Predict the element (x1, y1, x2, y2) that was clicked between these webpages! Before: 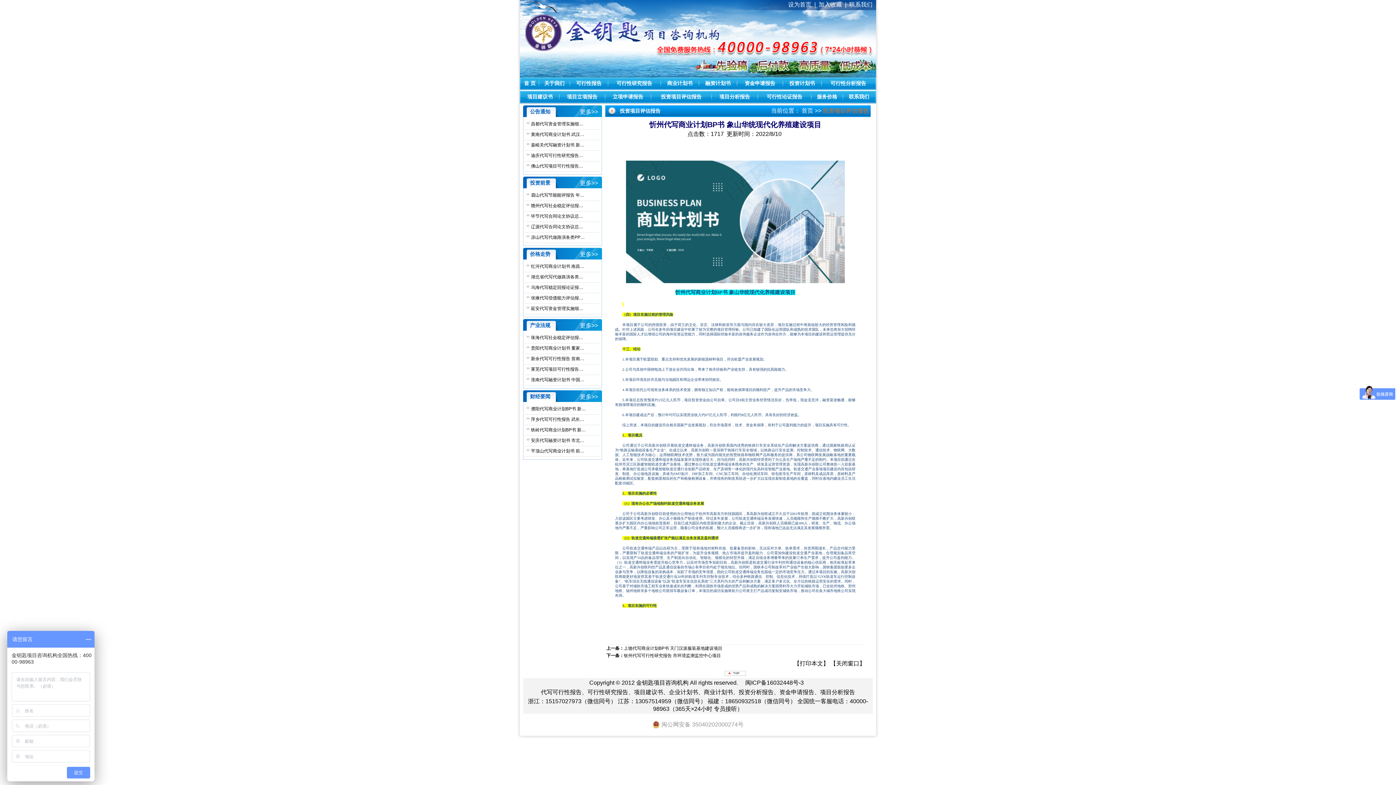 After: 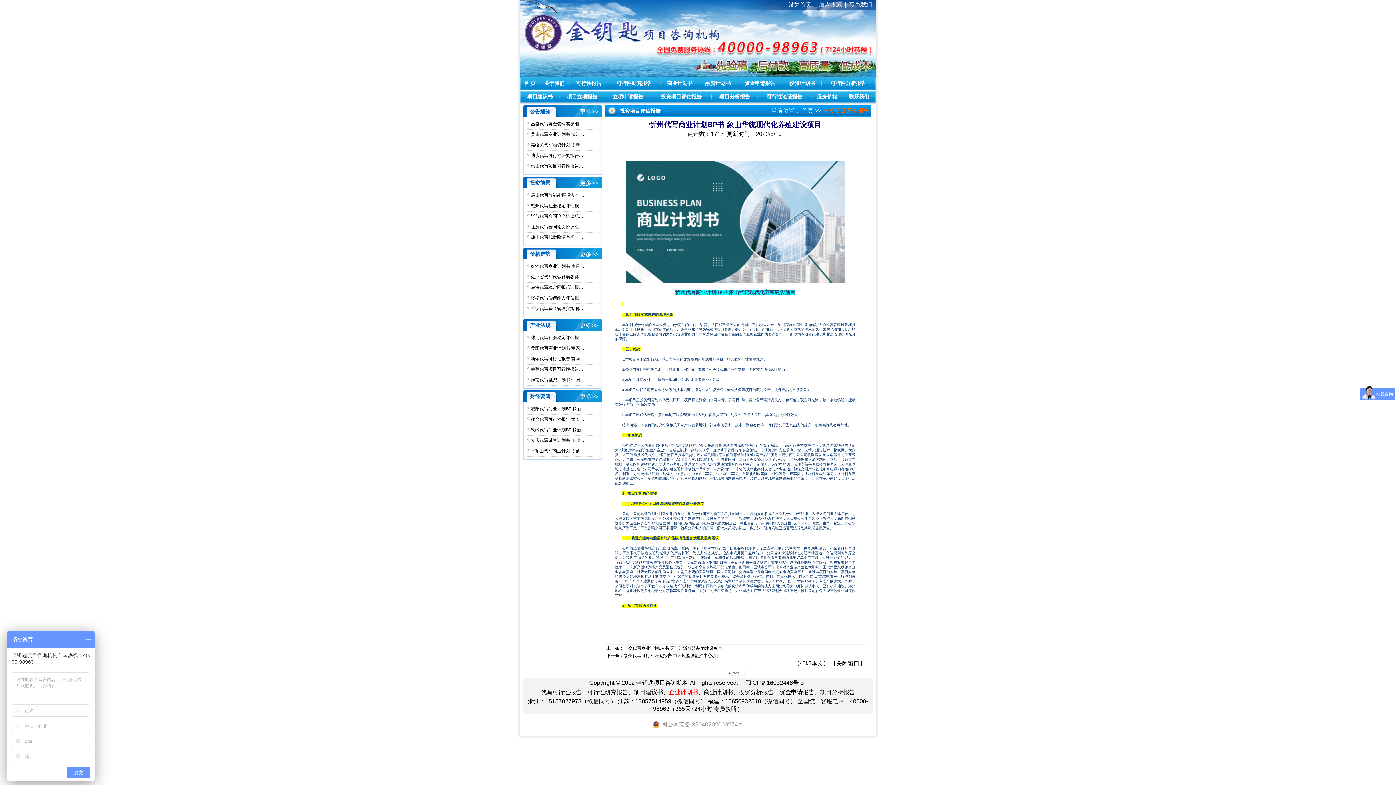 Action: label: 企业计划书 bbox: (669, 689, 698, 695)